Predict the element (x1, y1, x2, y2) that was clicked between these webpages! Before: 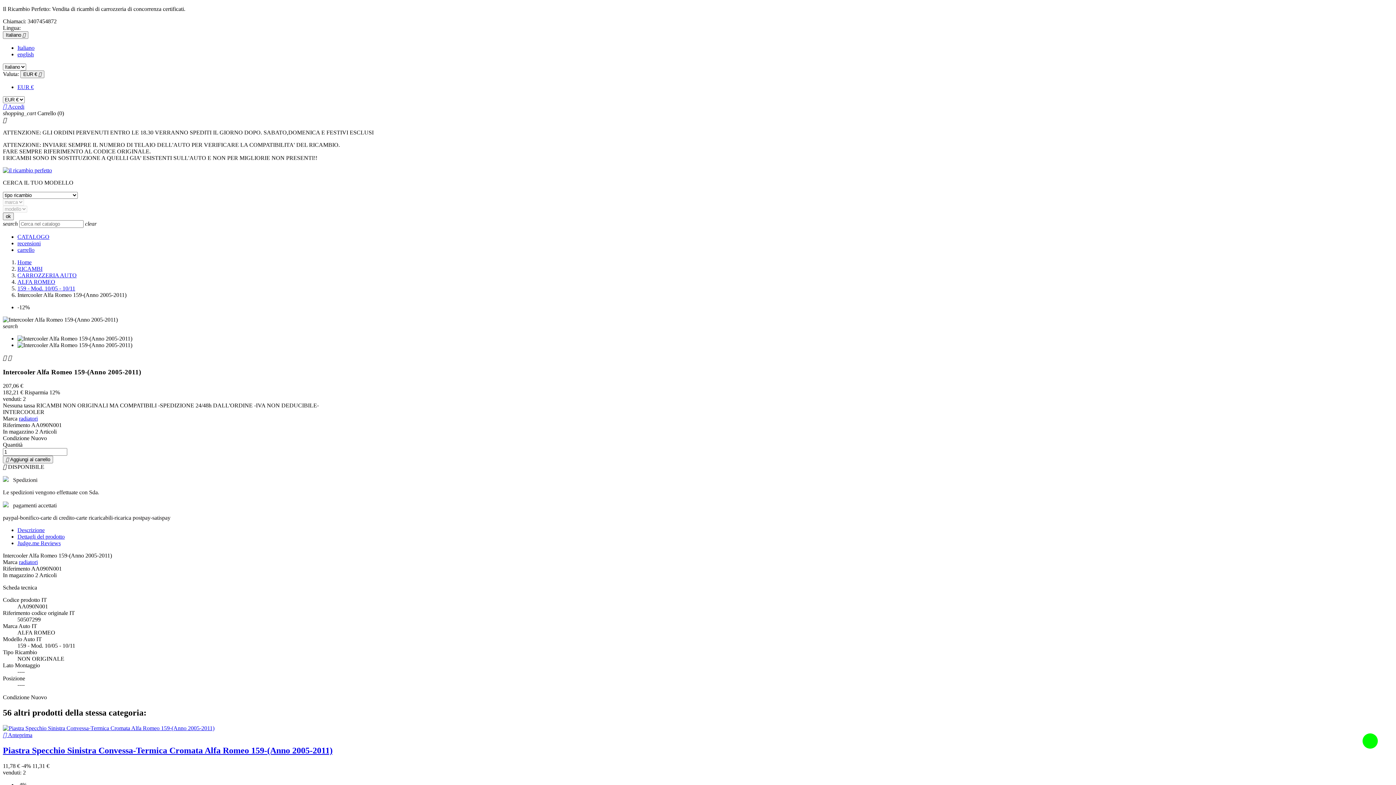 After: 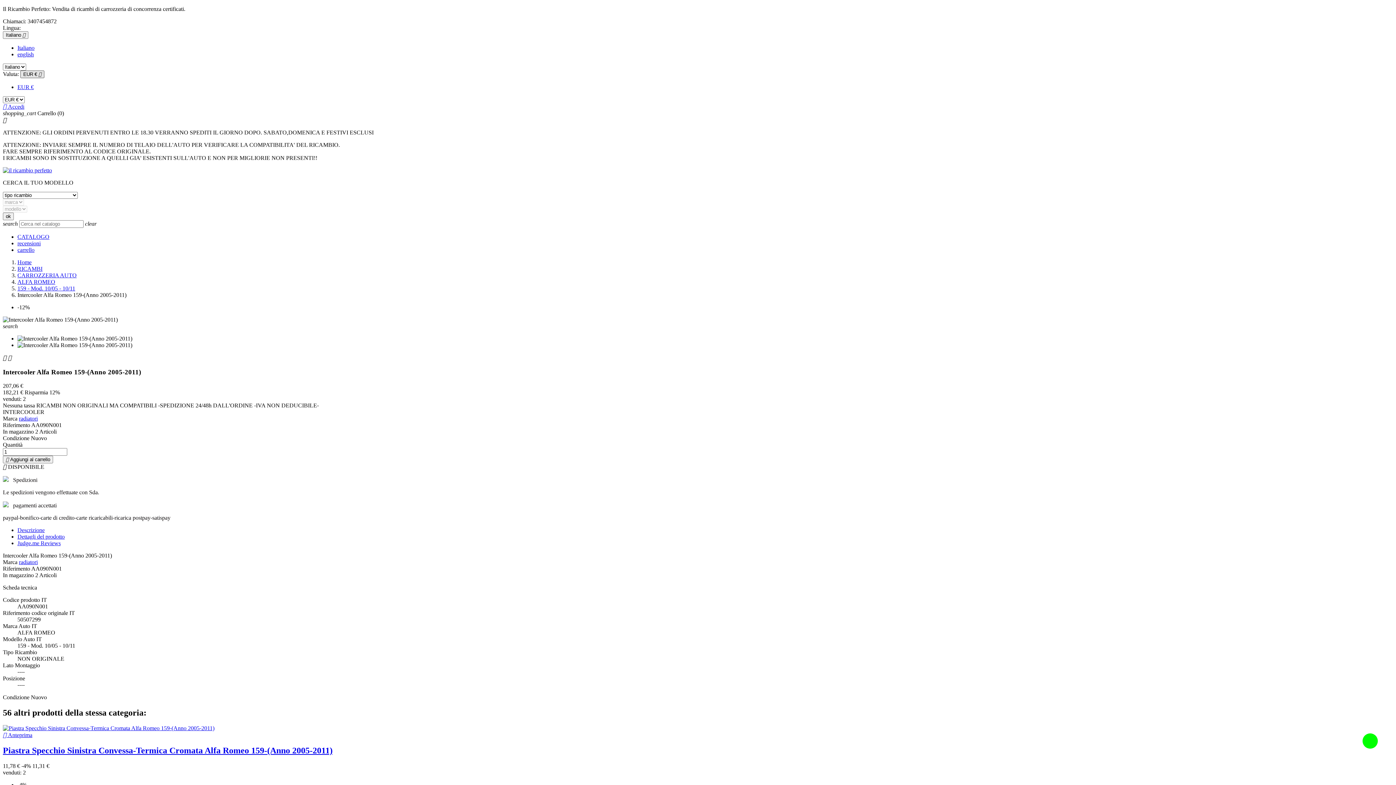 Action: bbox: (20, 70, 44, 78) label: Elenco a cascata valute